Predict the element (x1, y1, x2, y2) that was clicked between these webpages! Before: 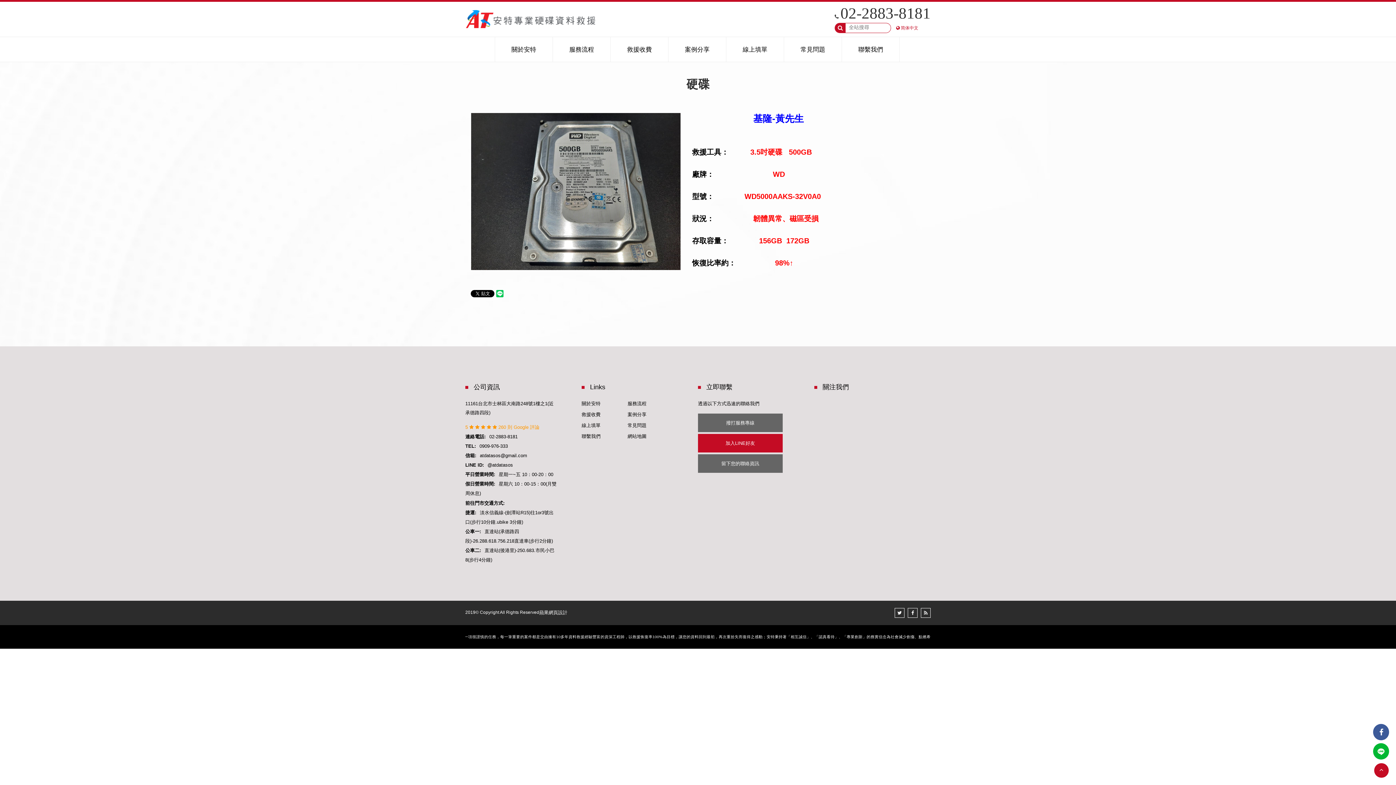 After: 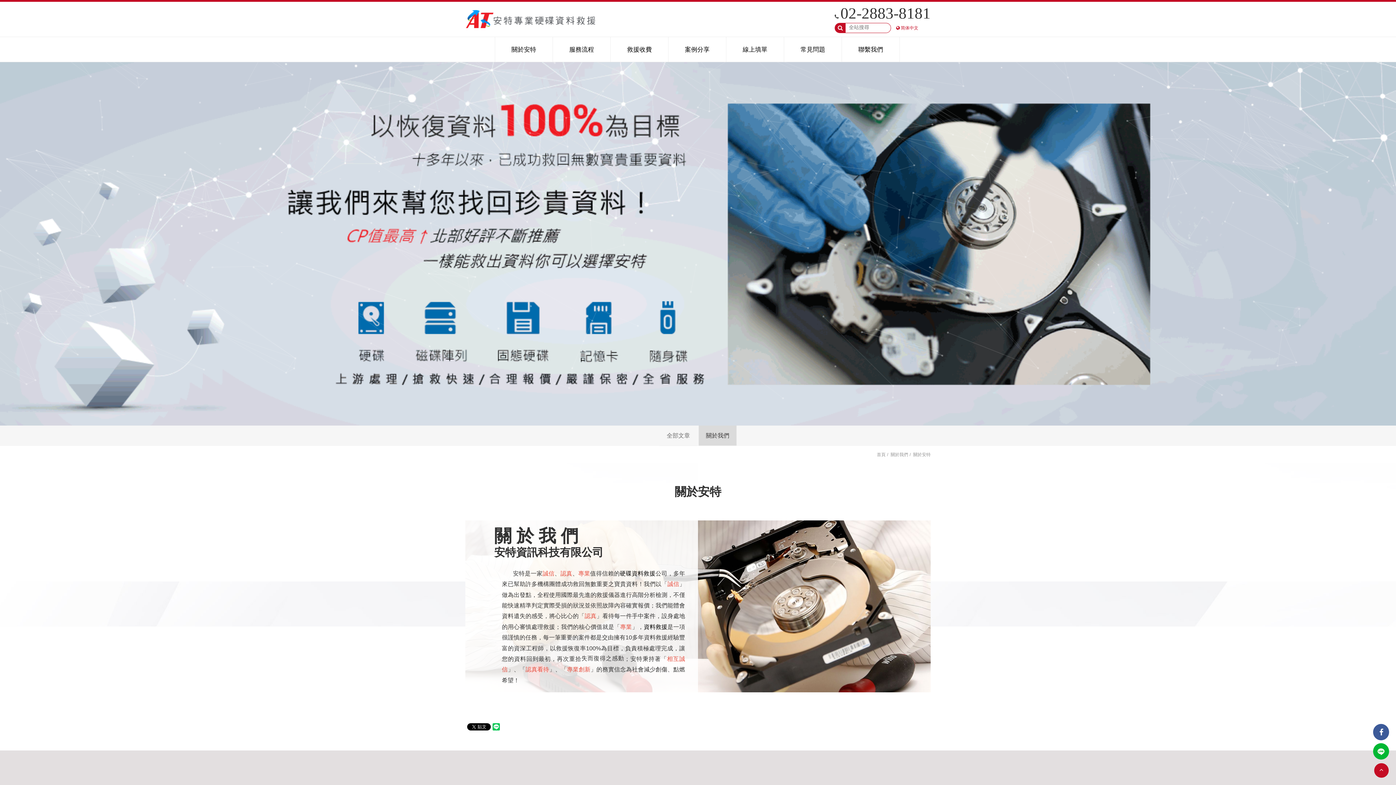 Action: bbox: (581, 401, 600, 406) label: 關於安特